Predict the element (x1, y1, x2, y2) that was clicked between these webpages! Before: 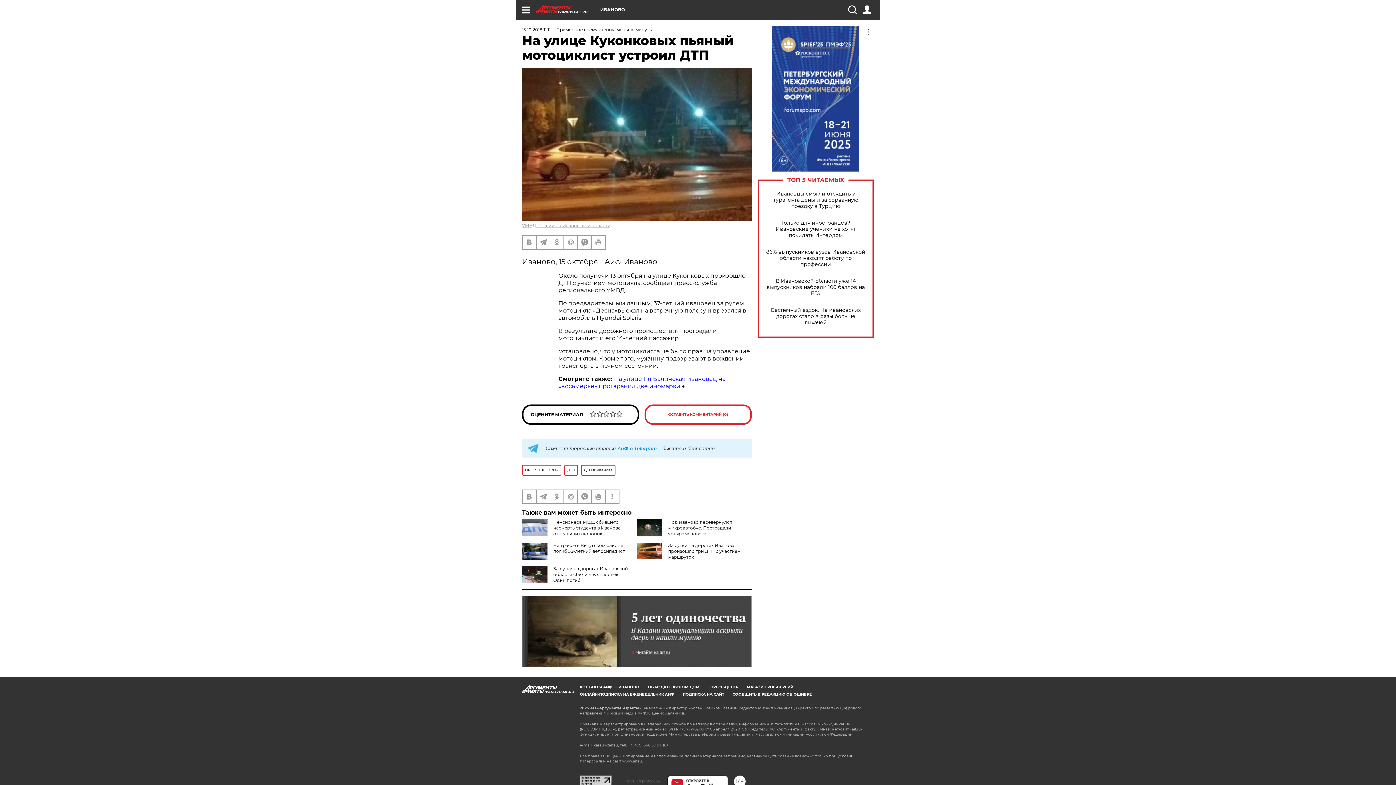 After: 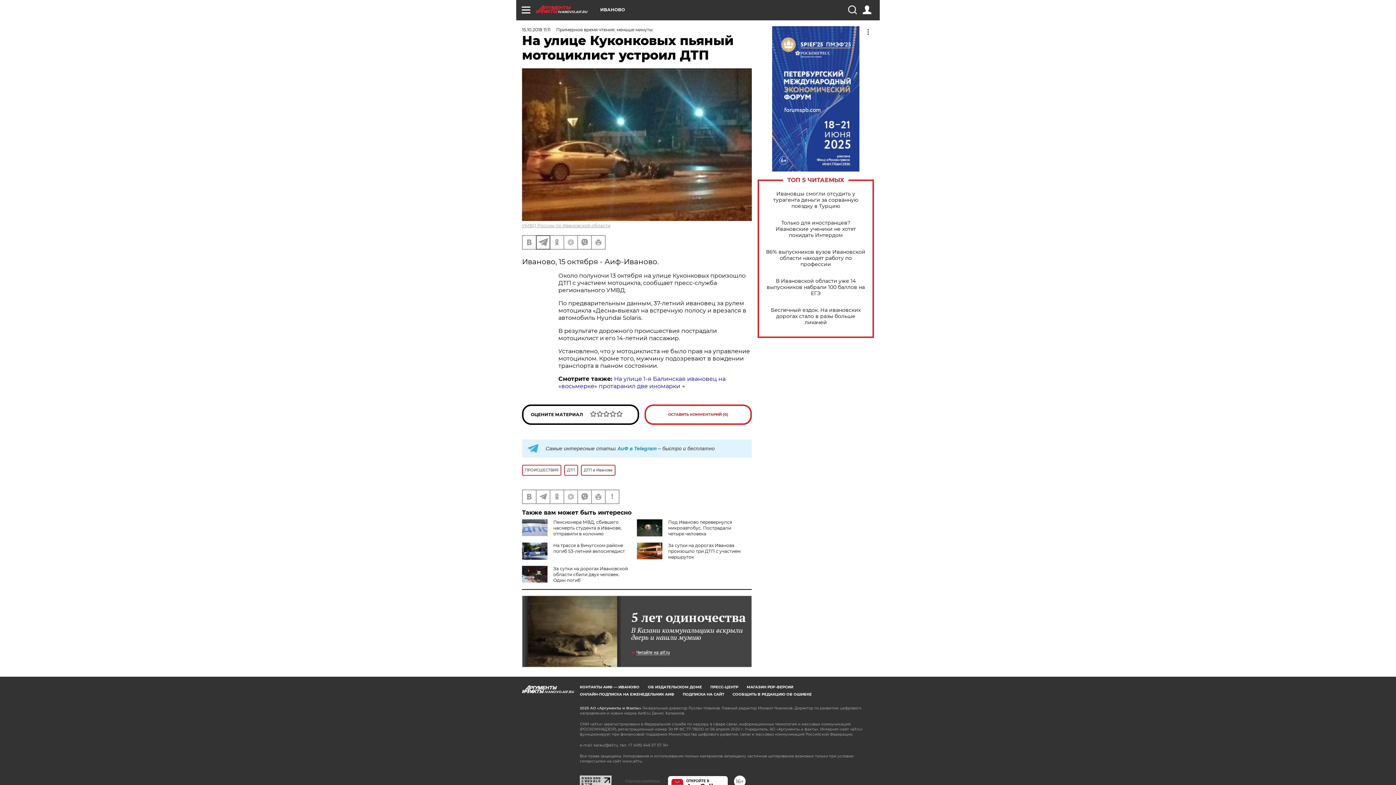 Action: bbox: (536, 235, 549, 248)